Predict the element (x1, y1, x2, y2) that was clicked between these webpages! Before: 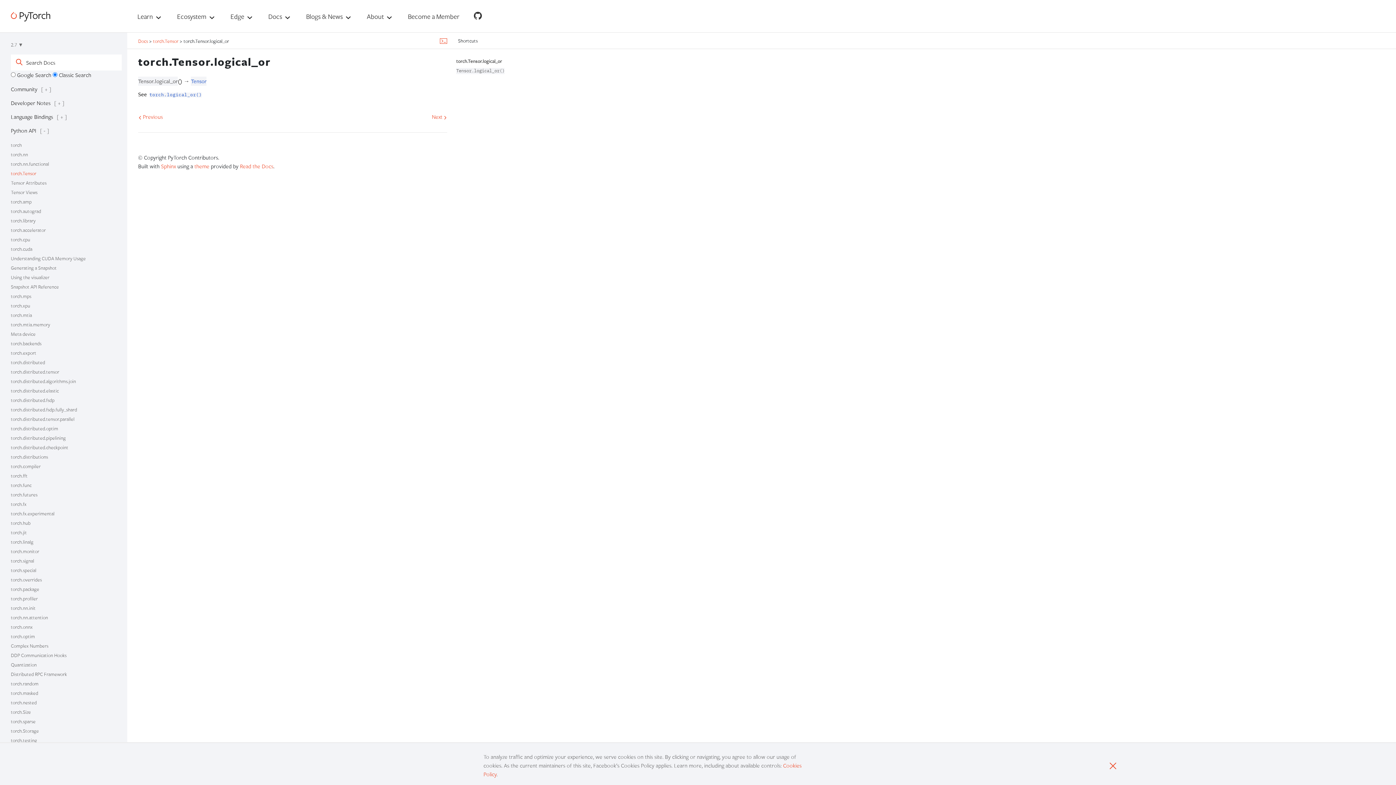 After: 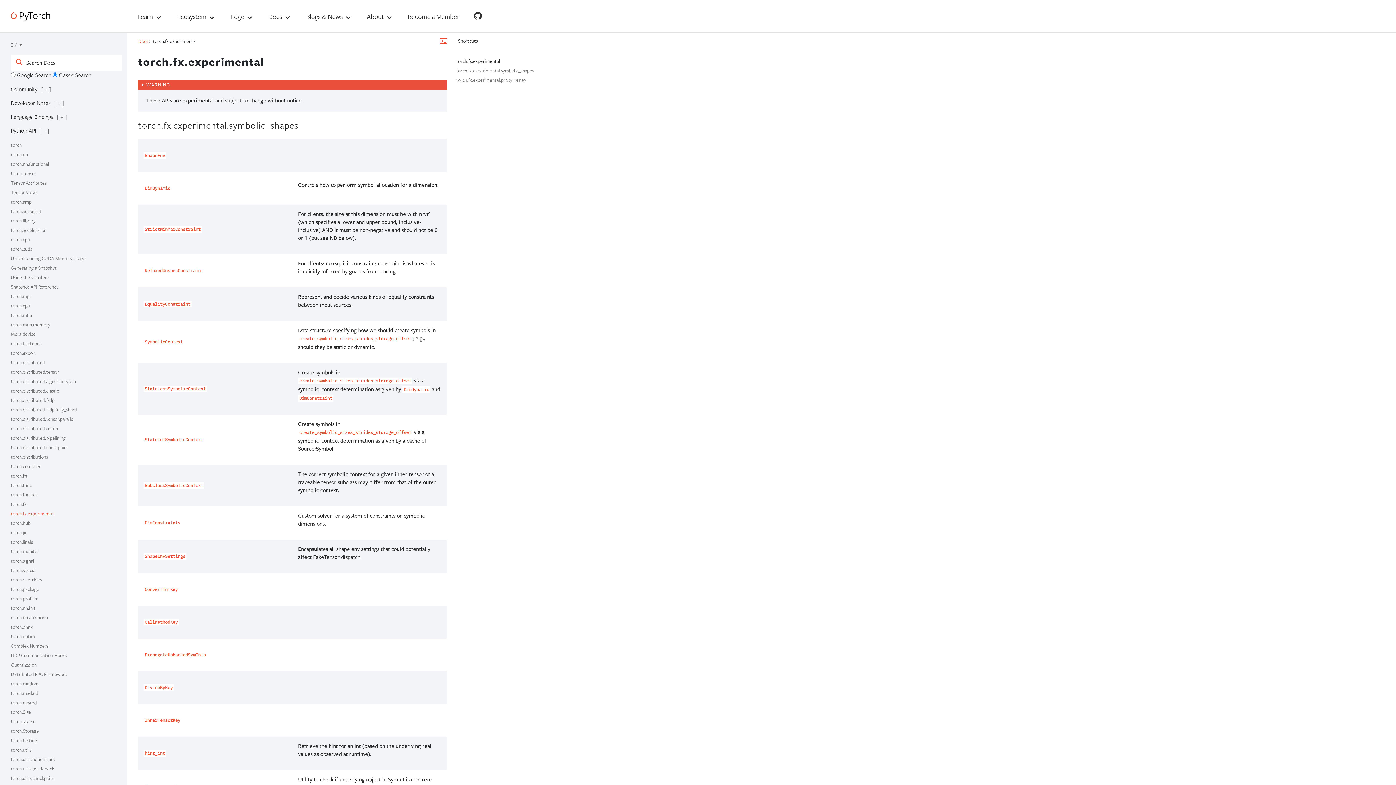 Action: bbox: (10, 510, 54, 516) label: torch.fx.experimental